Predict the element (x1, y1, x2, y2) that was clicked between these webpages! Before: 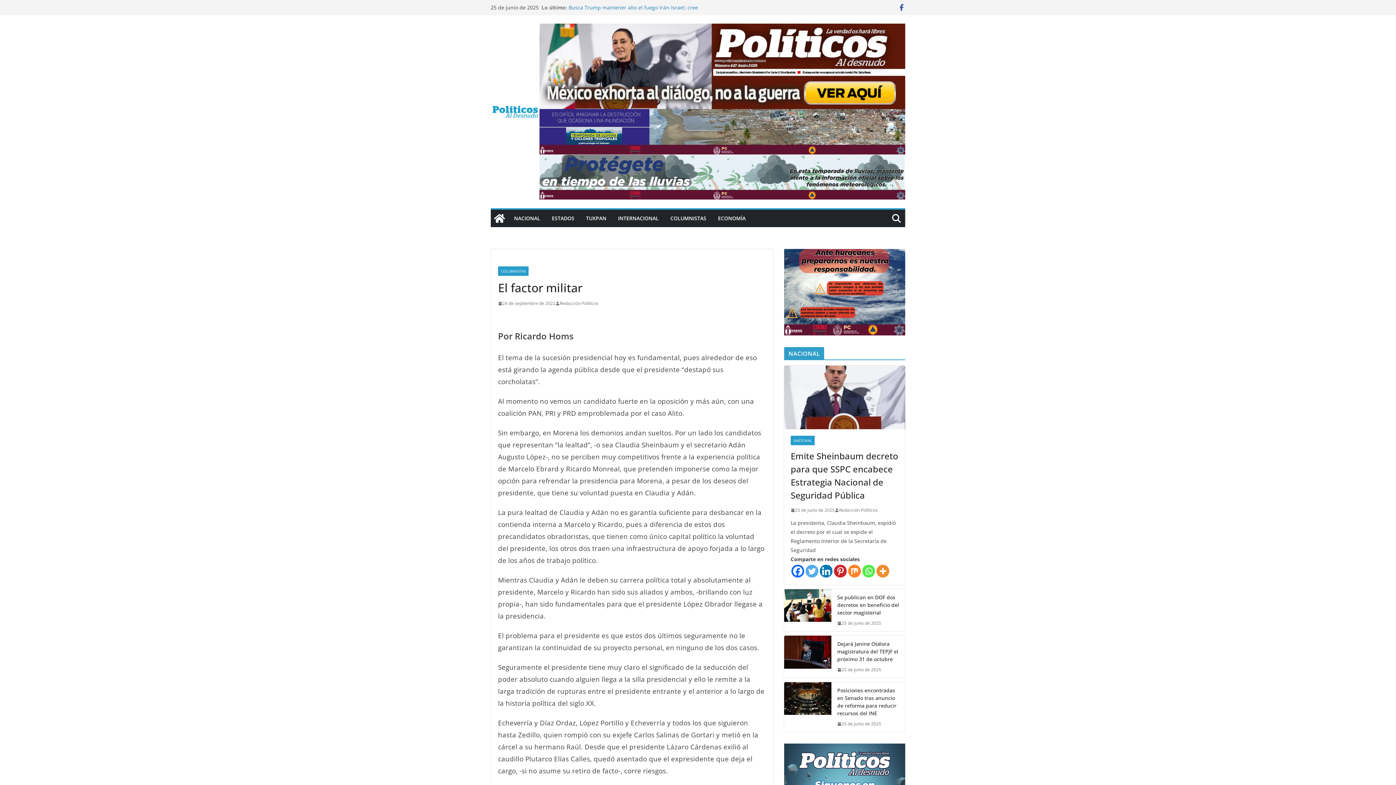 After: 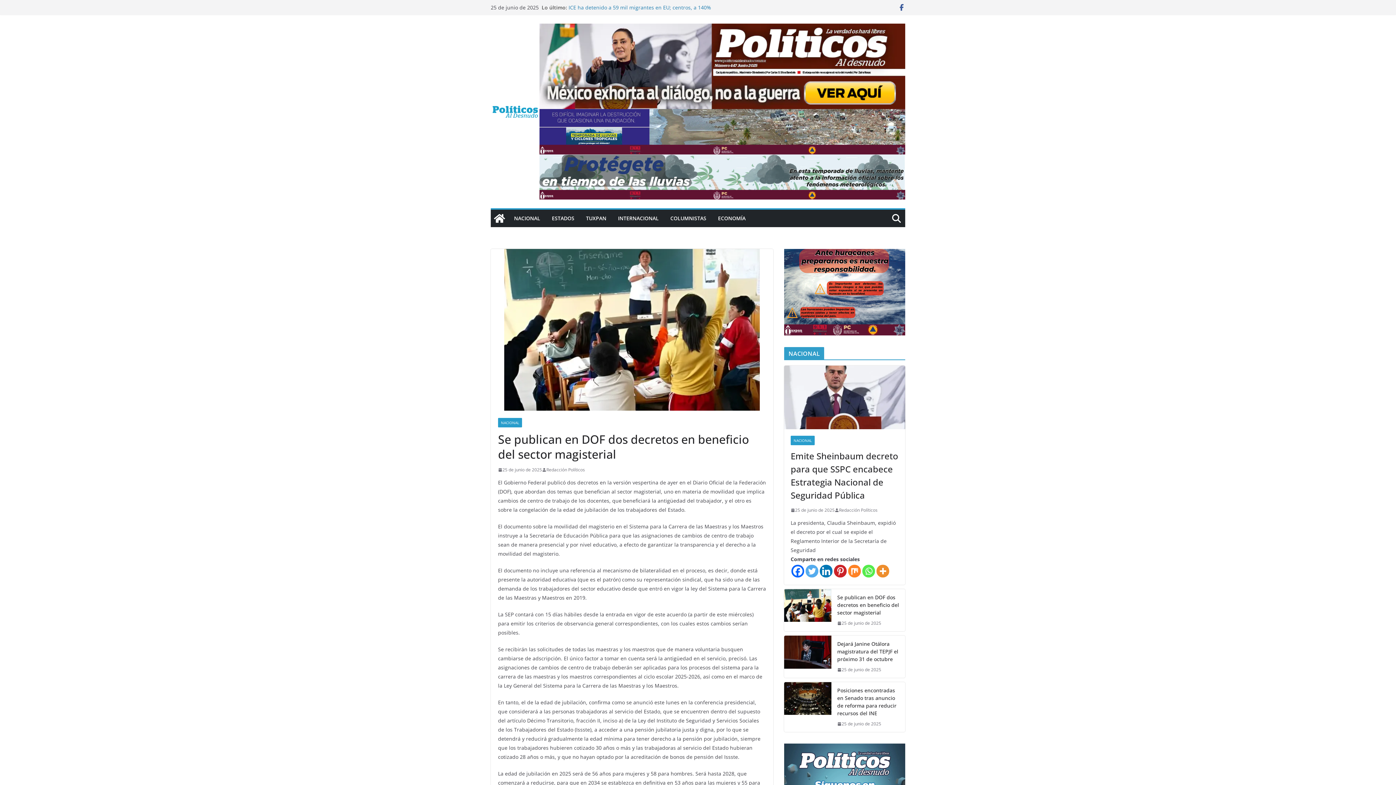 Action: bbox: (784, 589, 831, 631)